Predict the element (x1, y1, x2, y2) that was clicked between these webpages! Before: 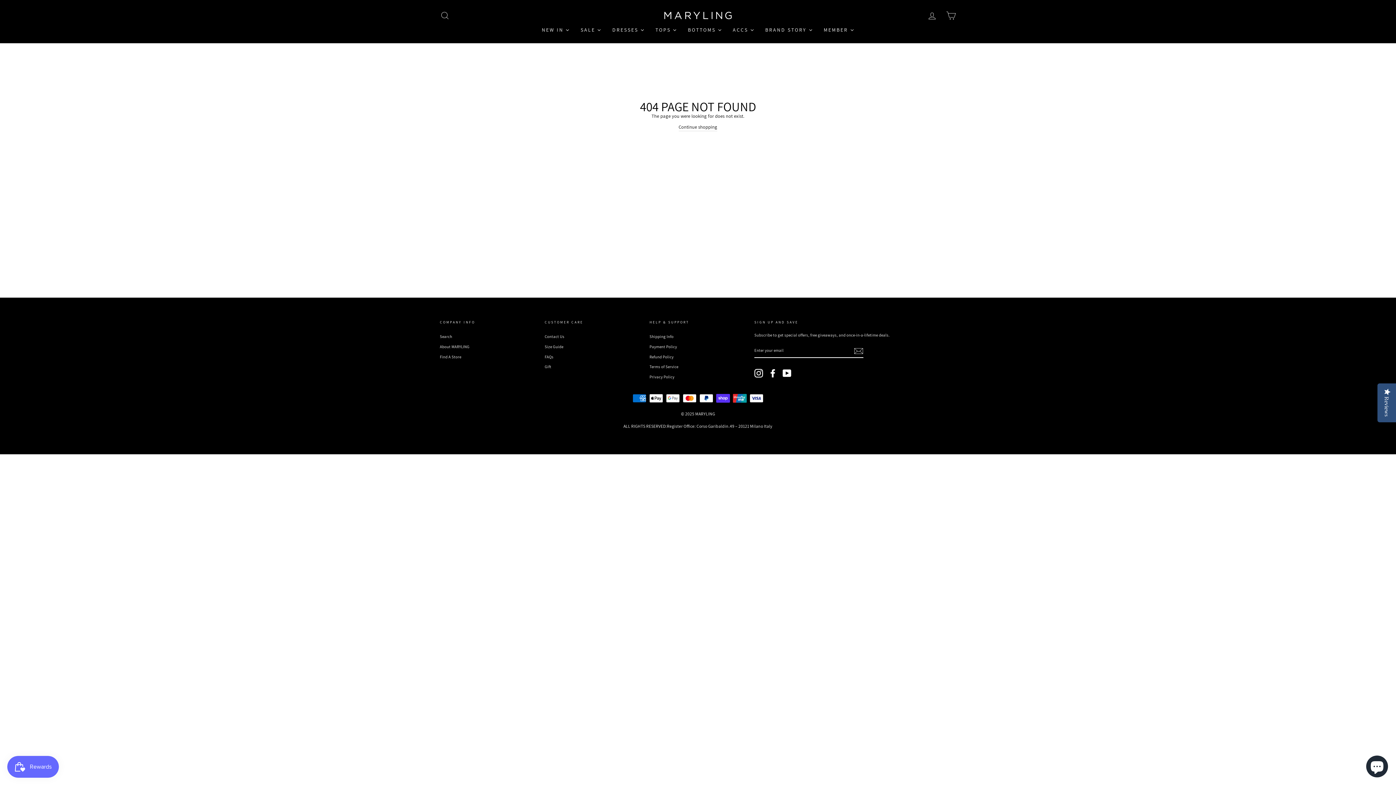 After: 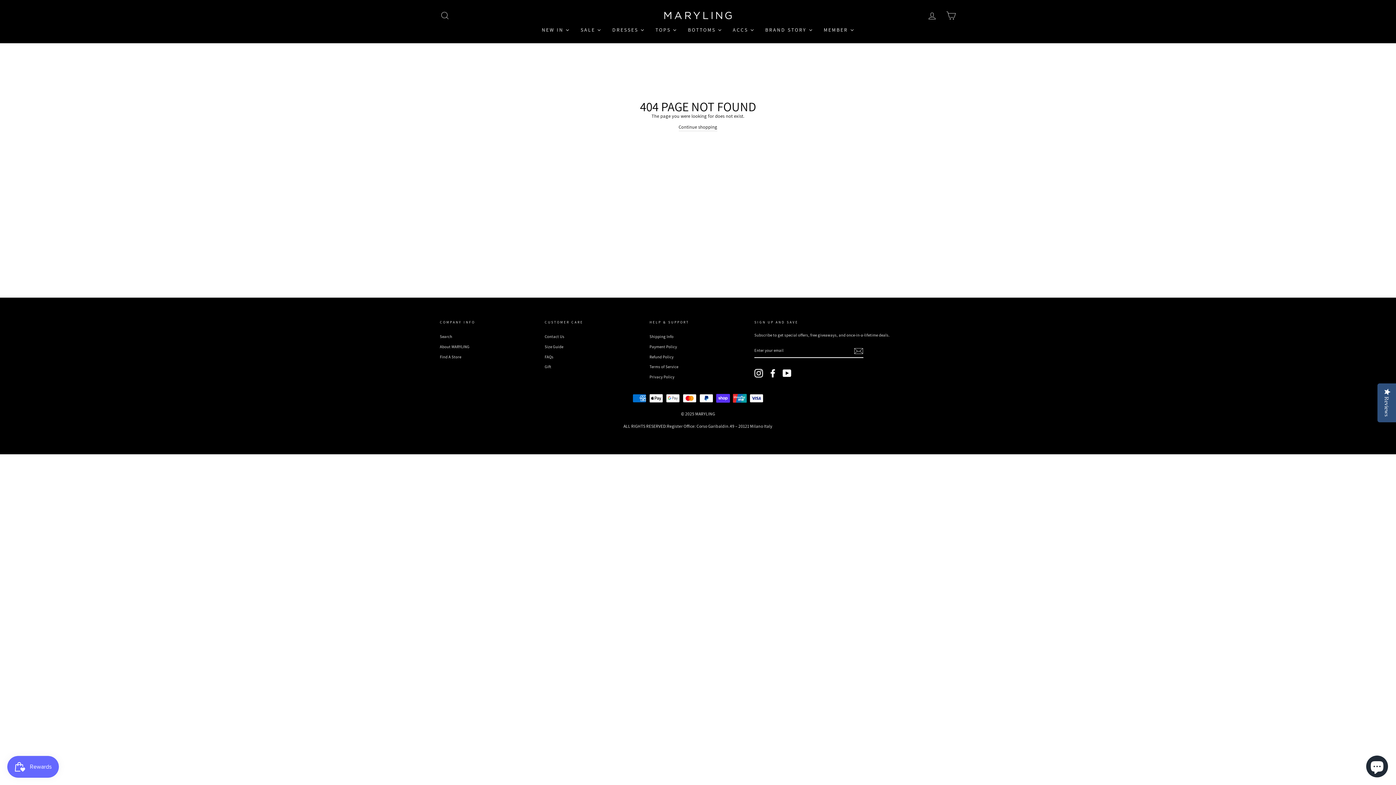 Action: label: Facebook bbox: (768, 369, 777, 377)